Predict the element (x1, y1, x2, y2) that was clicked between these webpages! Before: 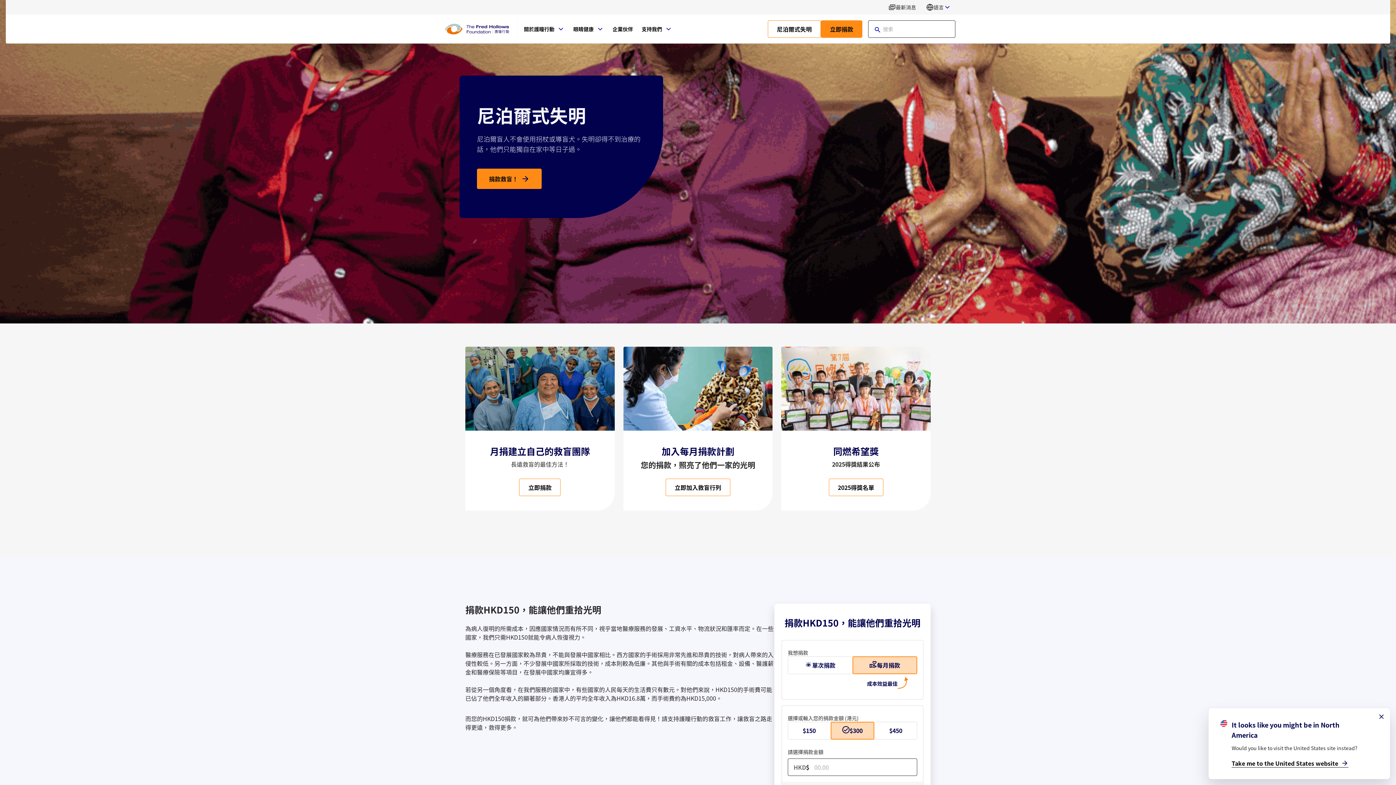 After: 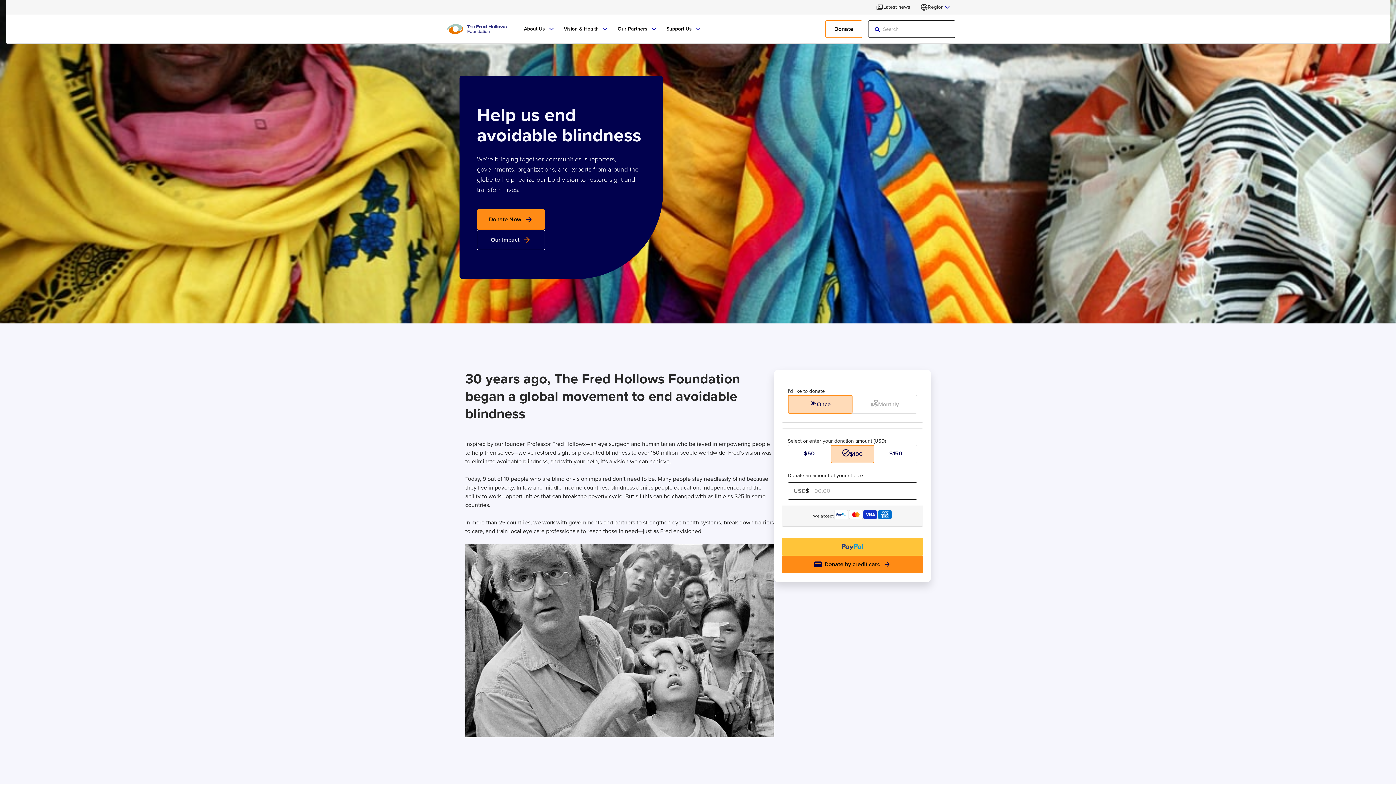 Action: bbox: (1232, 759, 1348, 768) label: Take me to the United States website